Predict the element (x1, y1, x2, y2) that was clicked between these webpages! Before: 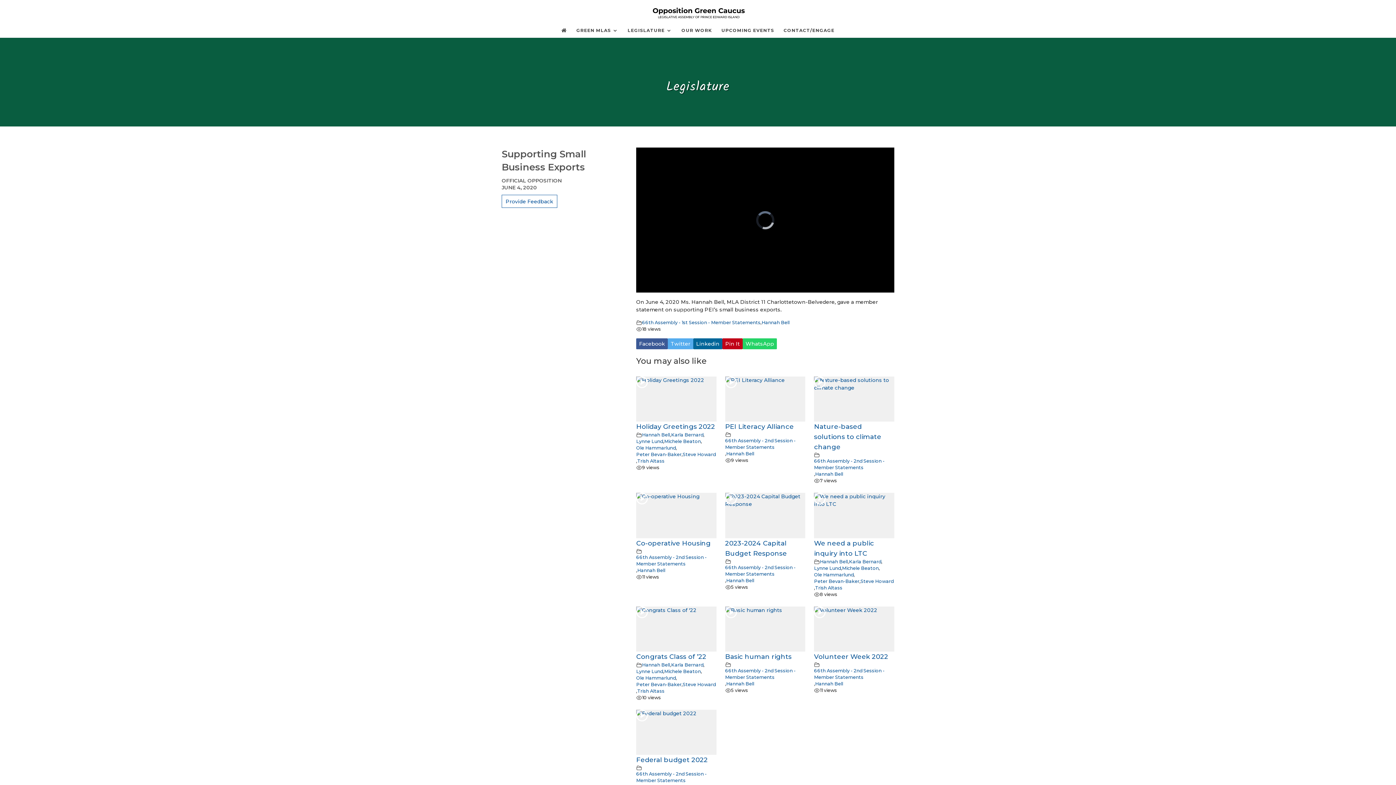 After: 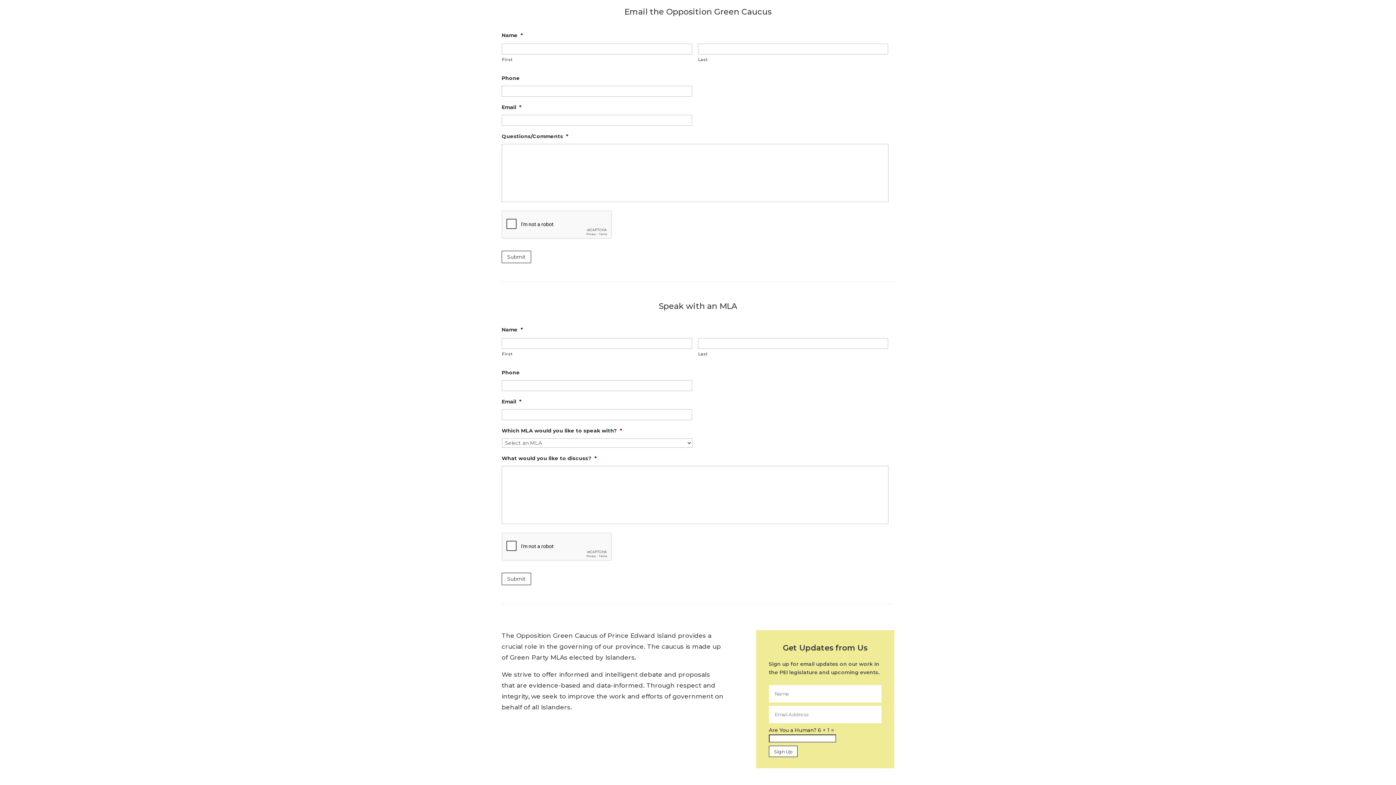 Action: label: Provide Feedback bbox: (501, 194, 557, 208)